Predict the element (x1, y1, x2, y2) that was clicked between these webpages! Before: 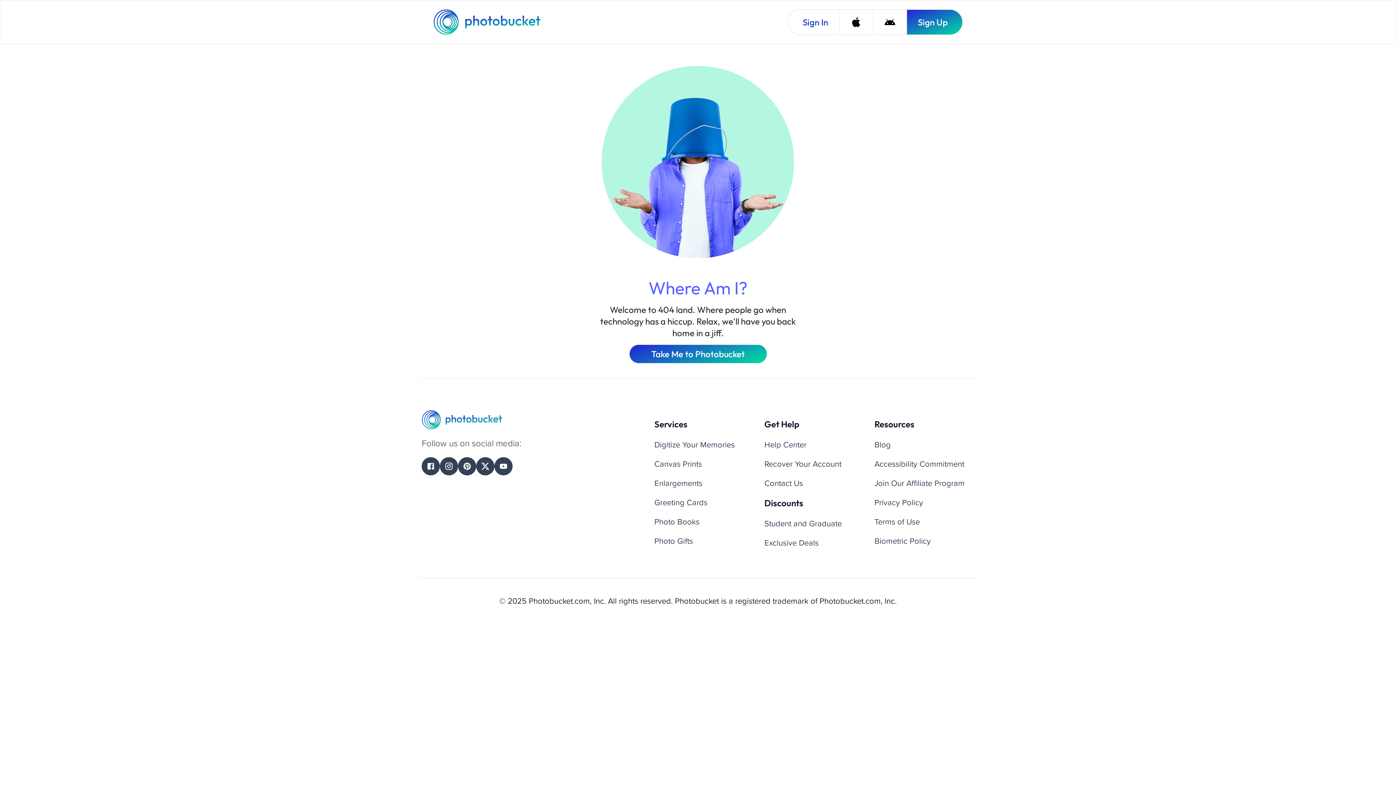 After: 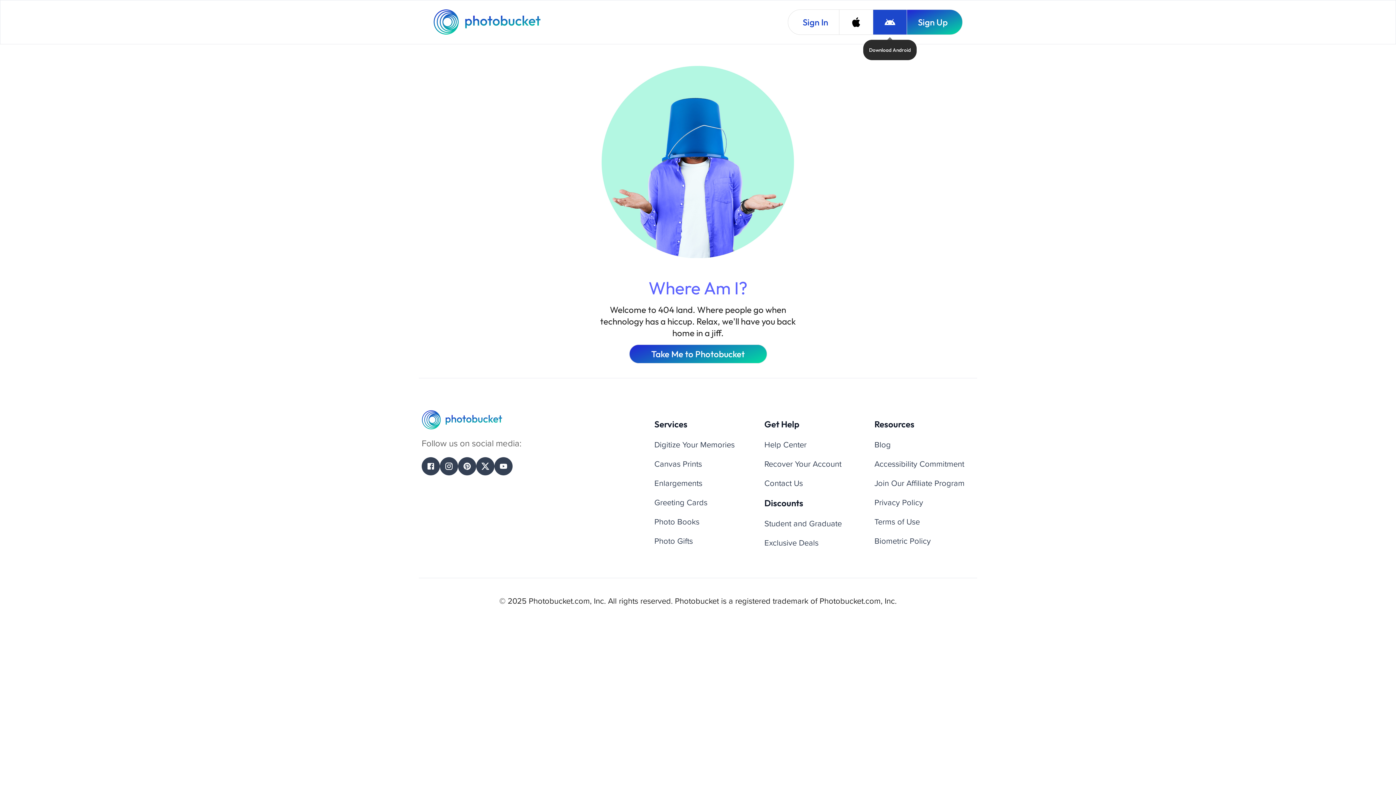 Action: label: Download Android bbox: (873, 9, 906, 34)